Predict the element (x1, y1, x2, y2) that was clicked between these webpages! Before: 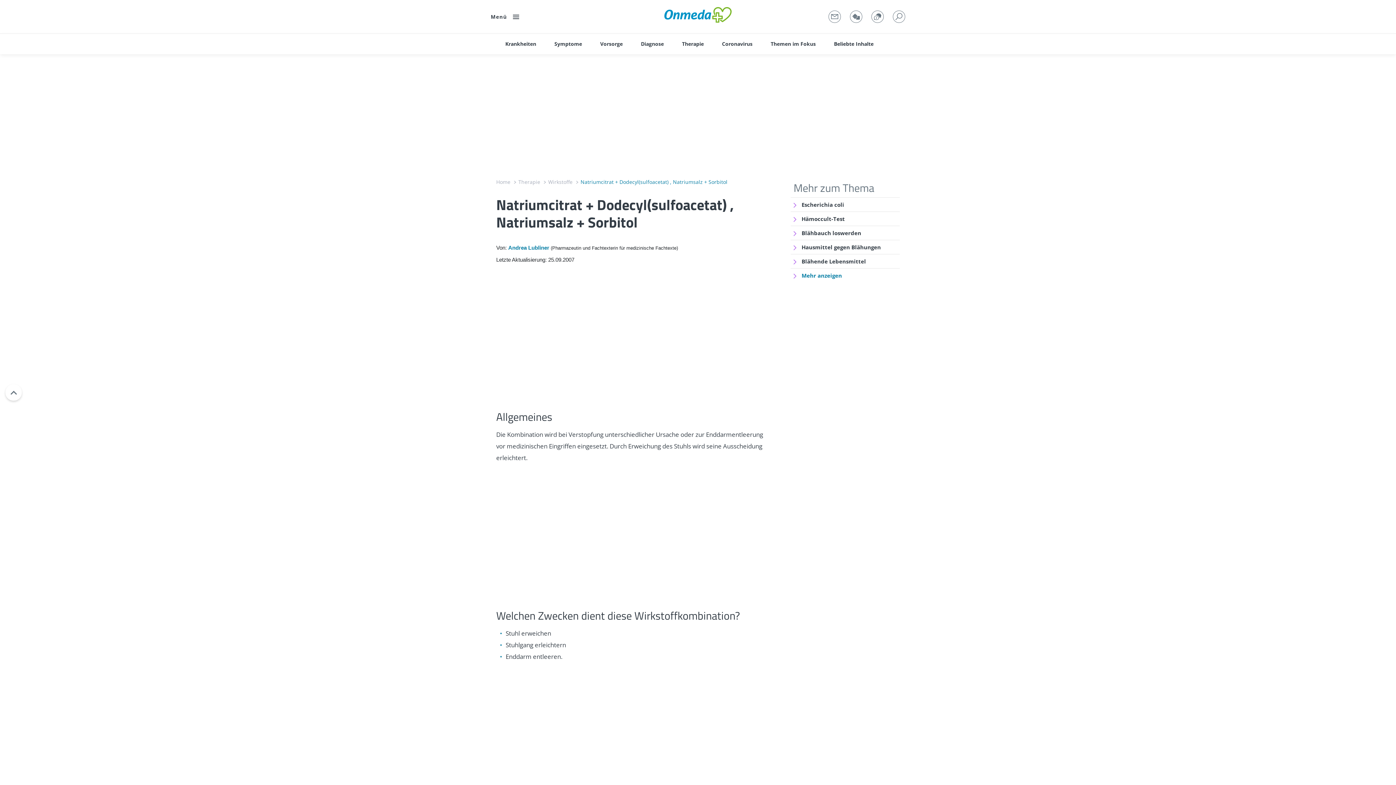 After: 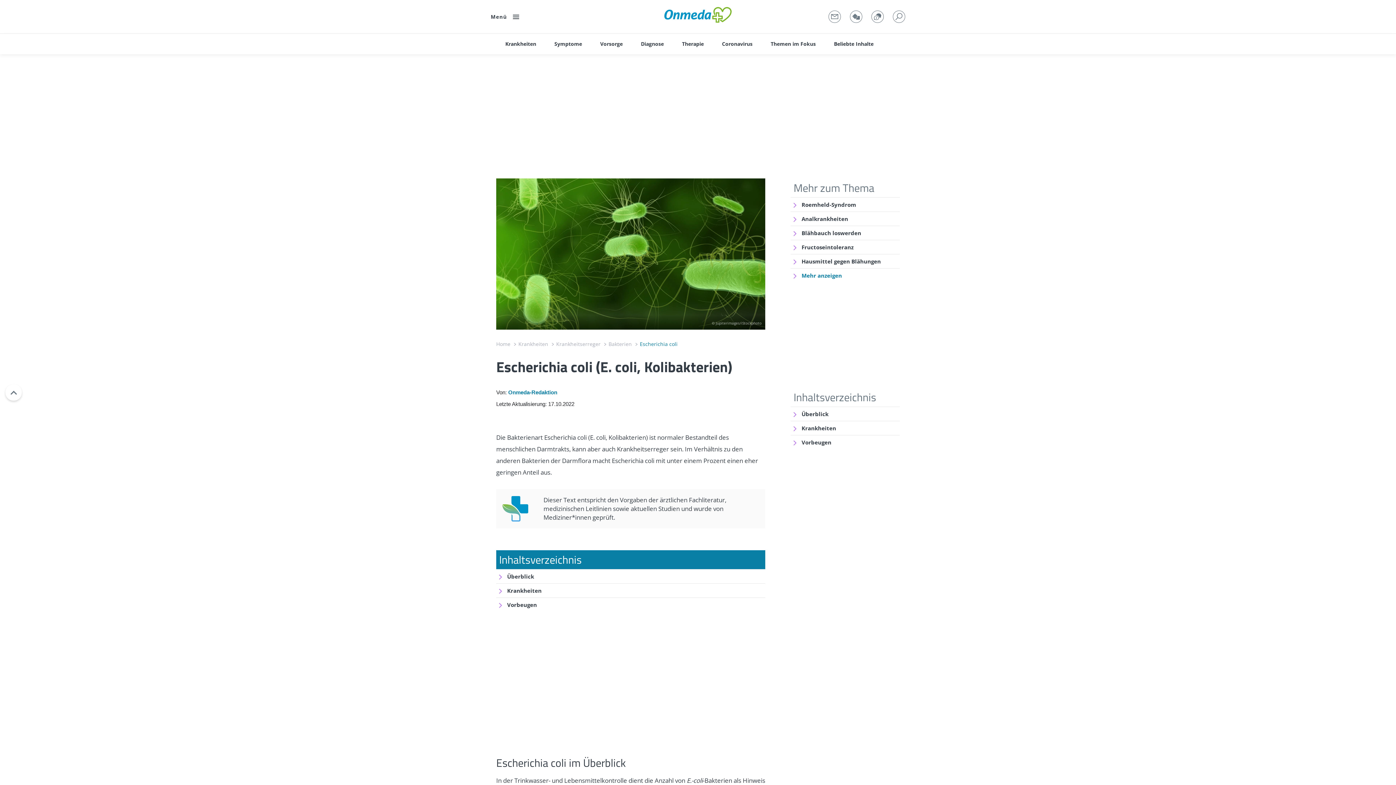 Action: bbox: (801, 197, 900, 211) label: Escherichia coli